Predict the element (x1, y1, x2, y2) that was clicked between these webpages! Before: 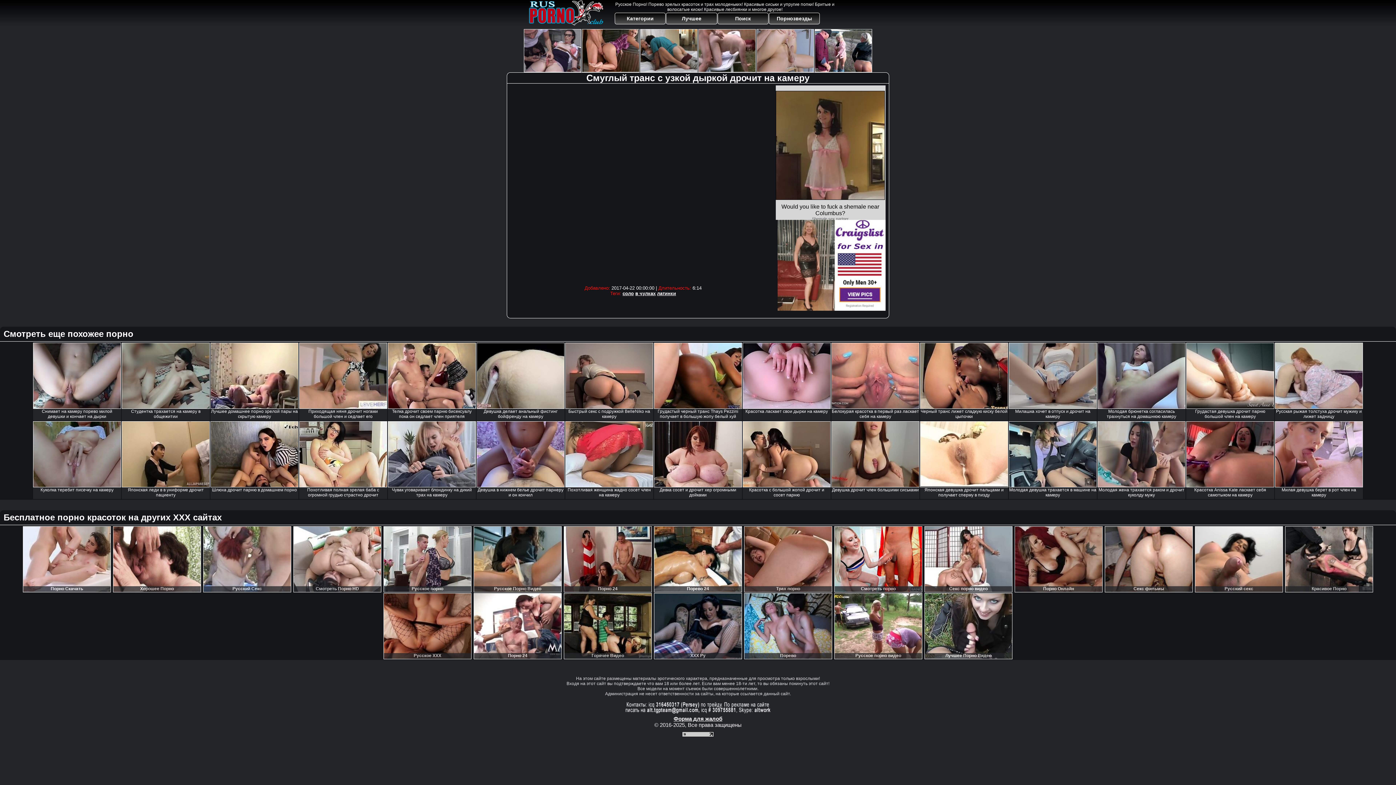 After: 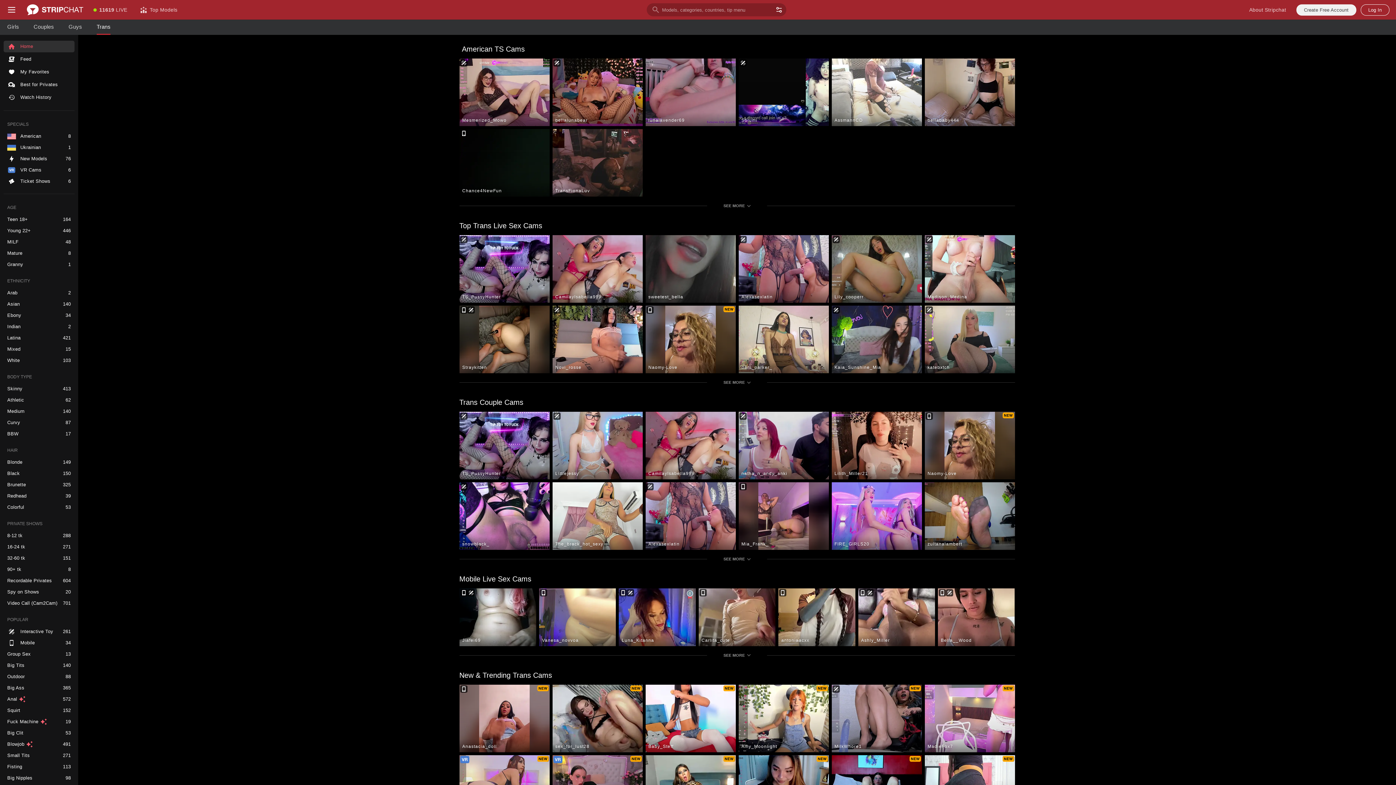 Action: bbox: (744, 593, 832, 659)